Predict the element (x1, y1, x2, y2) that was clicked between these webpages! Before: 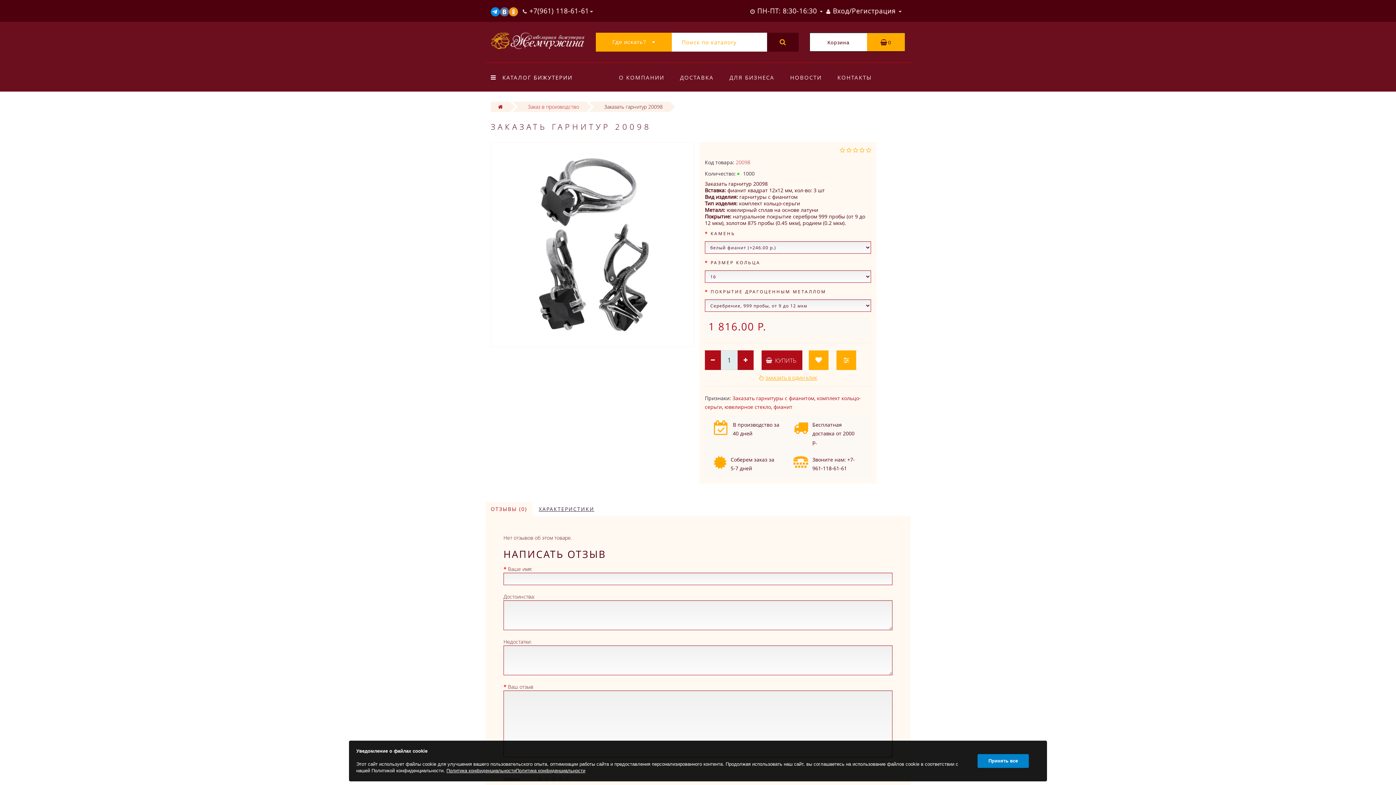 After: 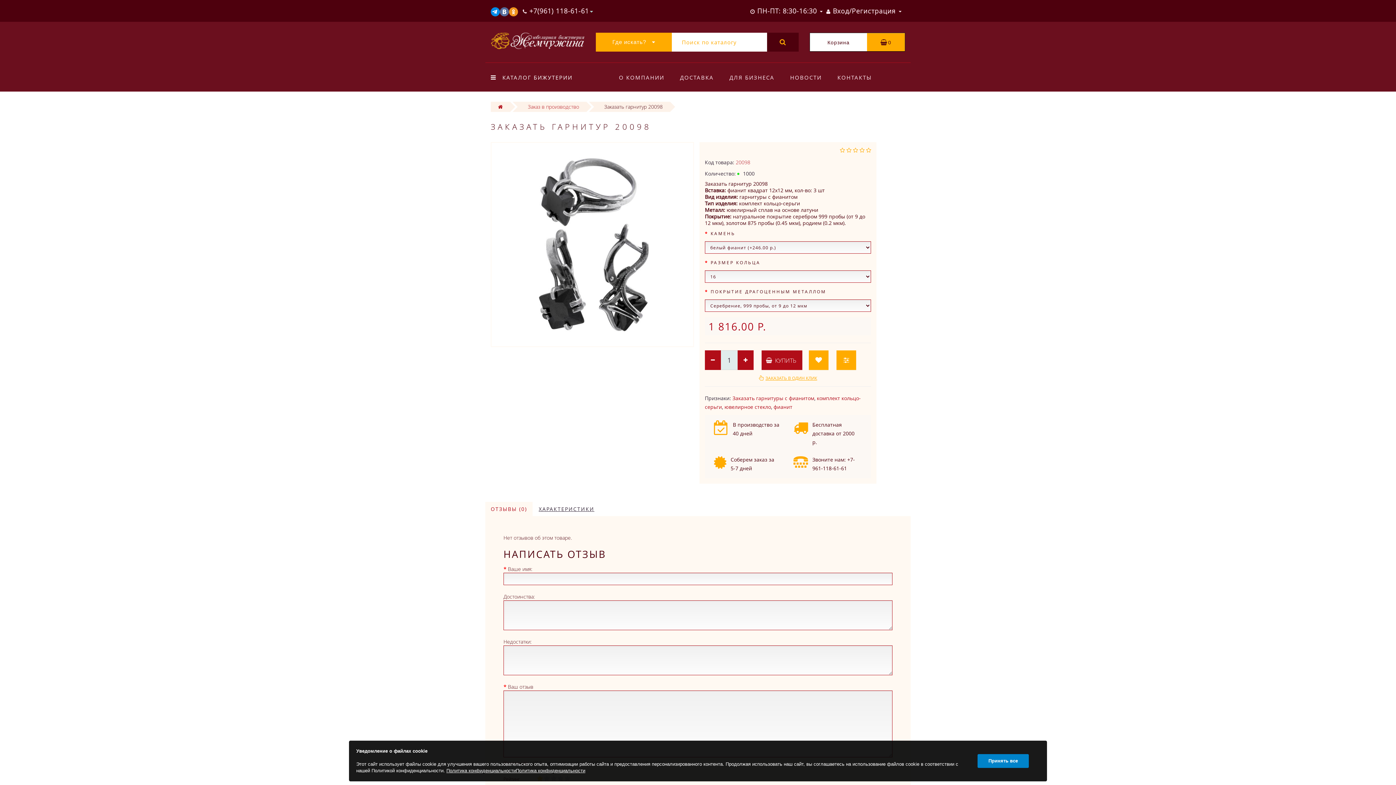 Action: bbox: (485, 502, 532, 516) label: ОТЗЫВЫ (0)